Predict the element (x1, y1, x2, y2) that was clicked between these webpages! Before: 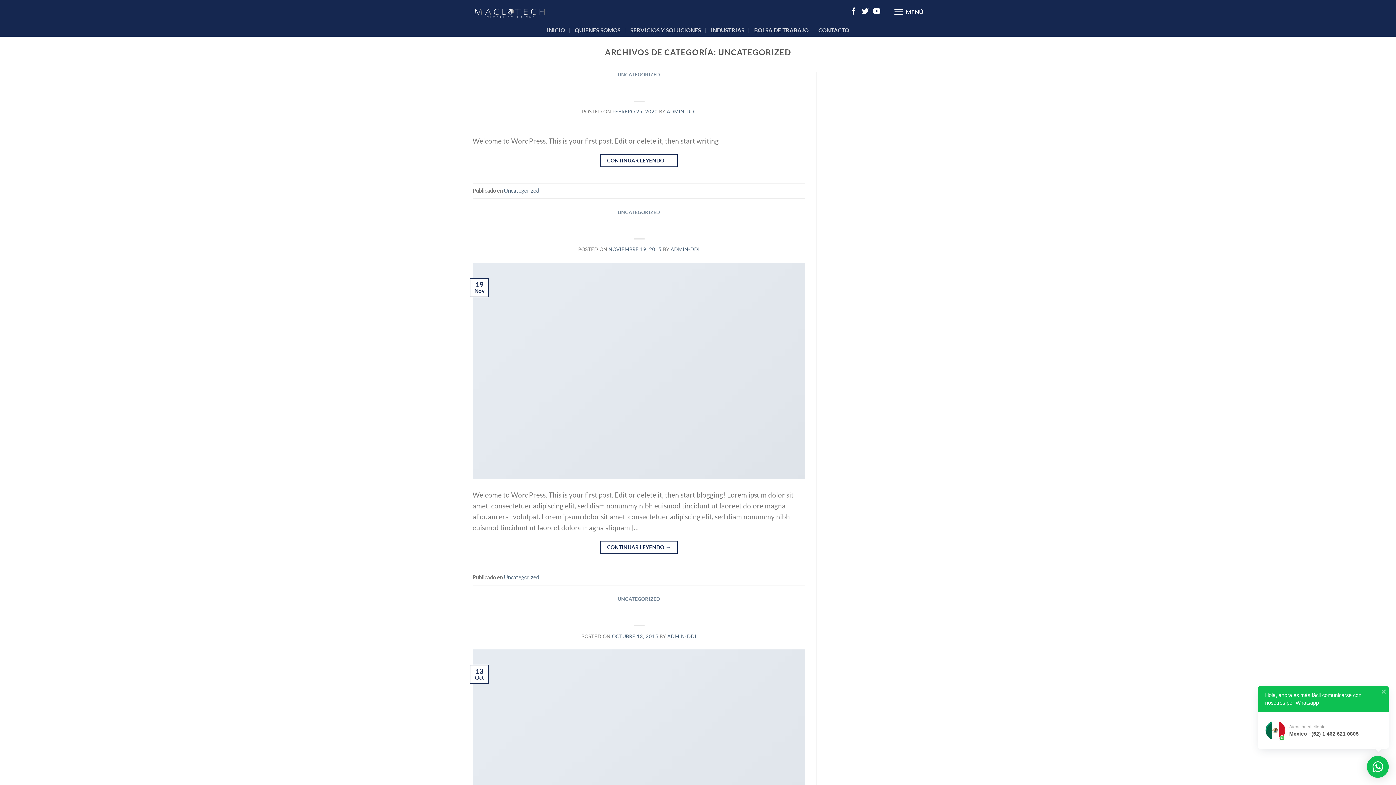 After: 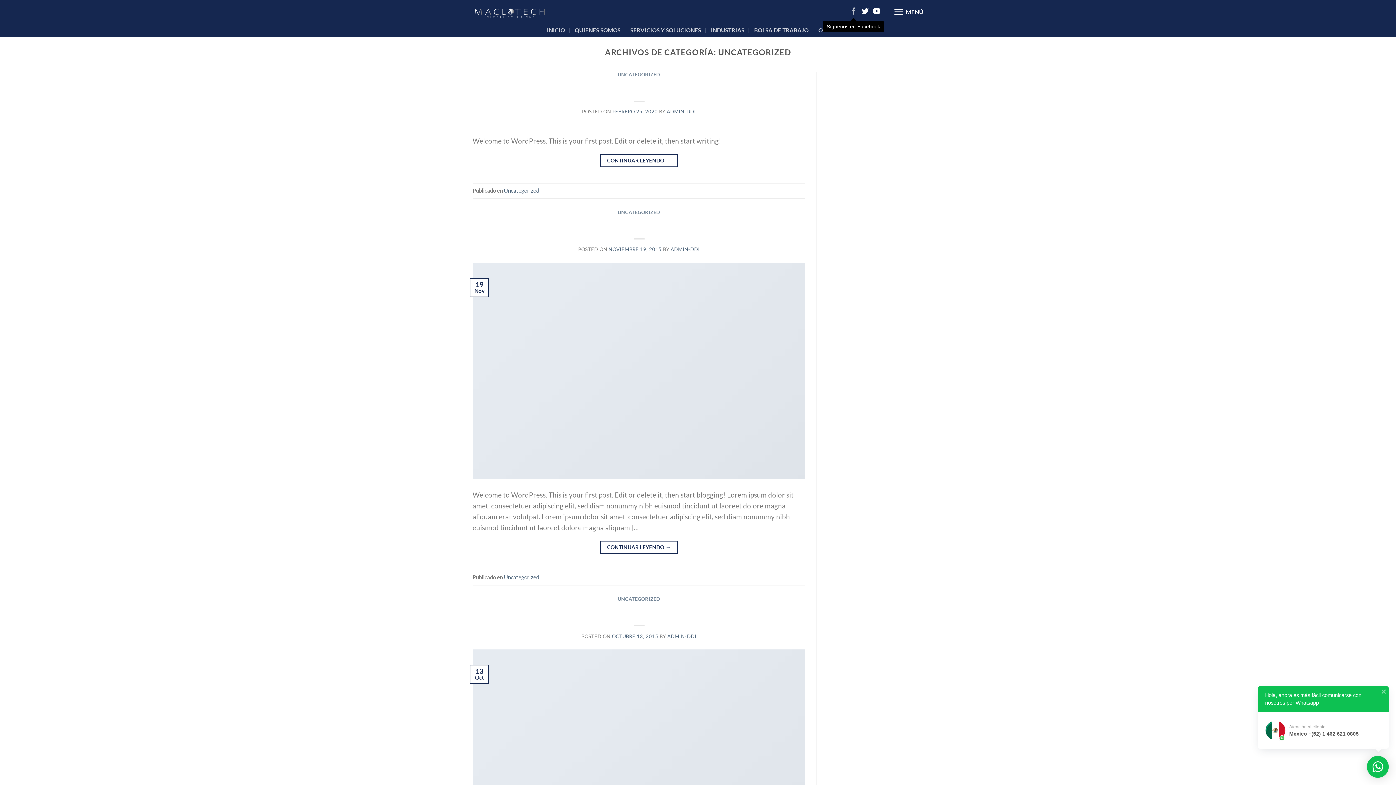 Action: bbox: (850, 7, 857, 15) label: Síguenos en Facebook